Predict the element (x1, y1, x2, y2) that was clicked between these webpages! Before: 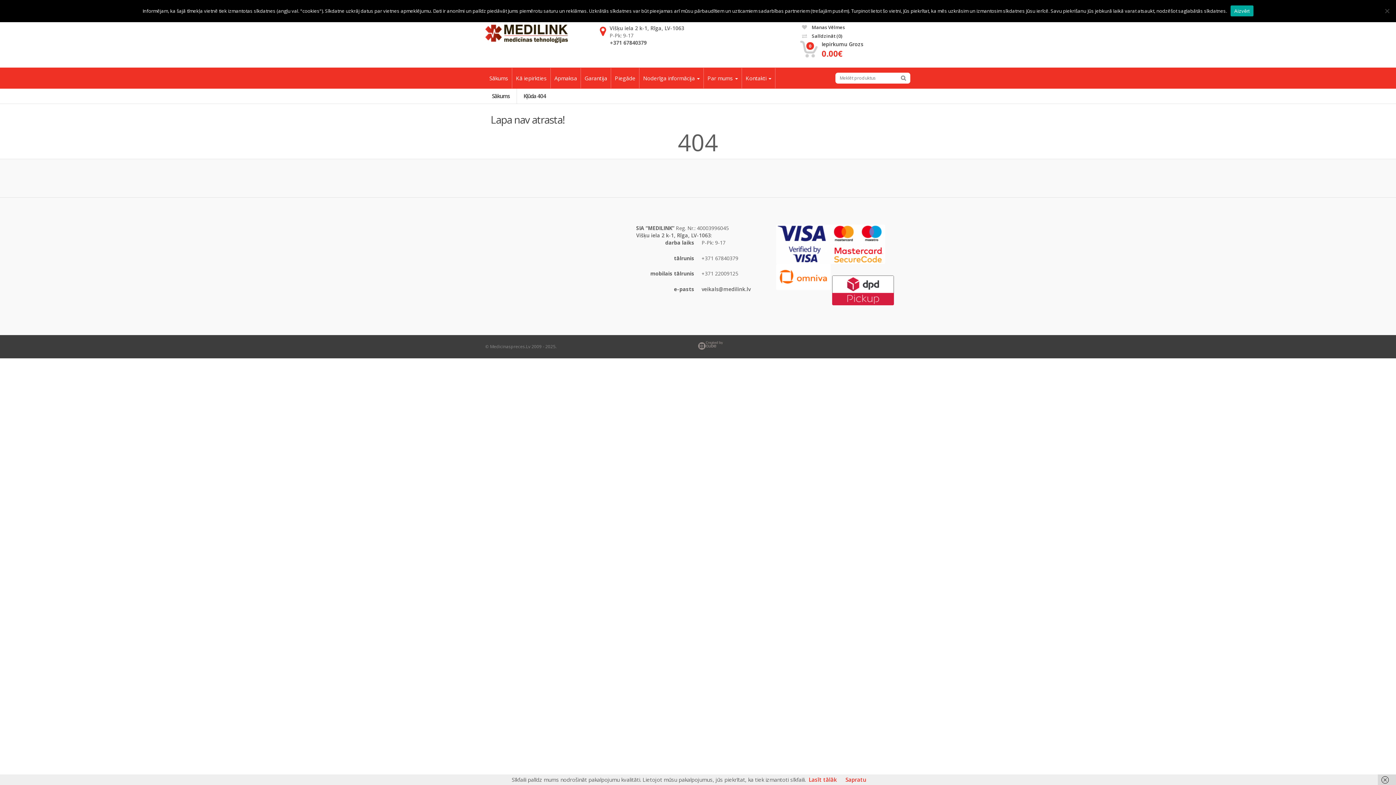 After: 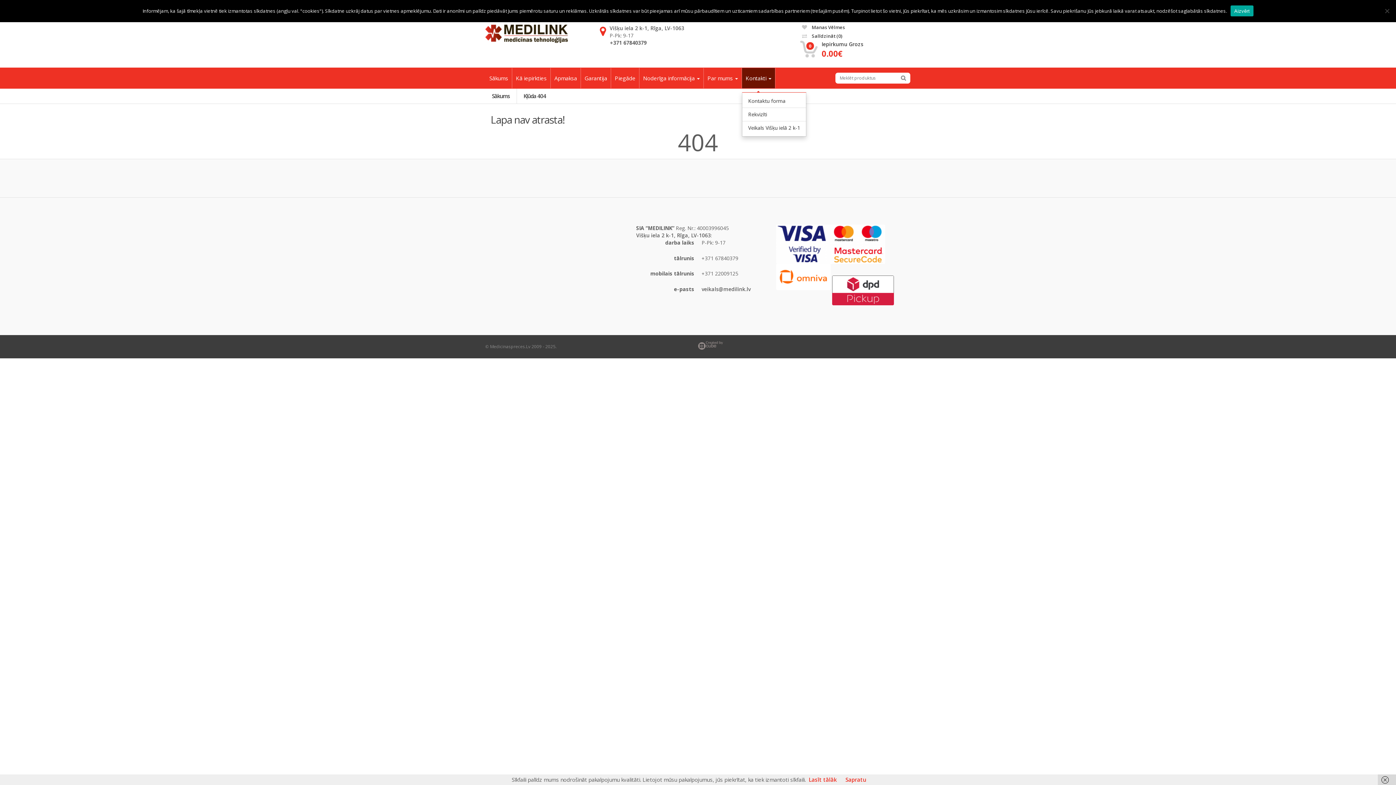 Action: bbox: (742, 68, 775, 88) label: Kontakti 